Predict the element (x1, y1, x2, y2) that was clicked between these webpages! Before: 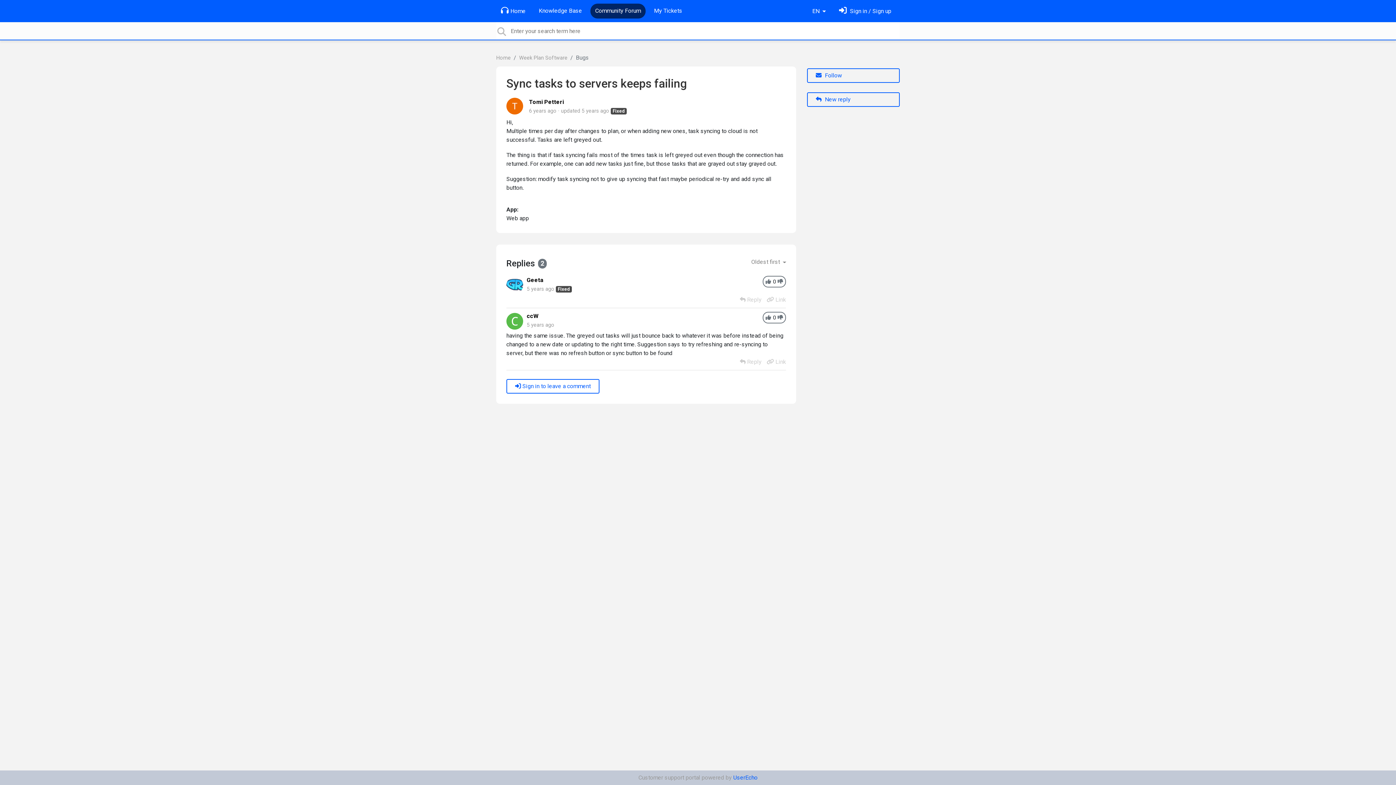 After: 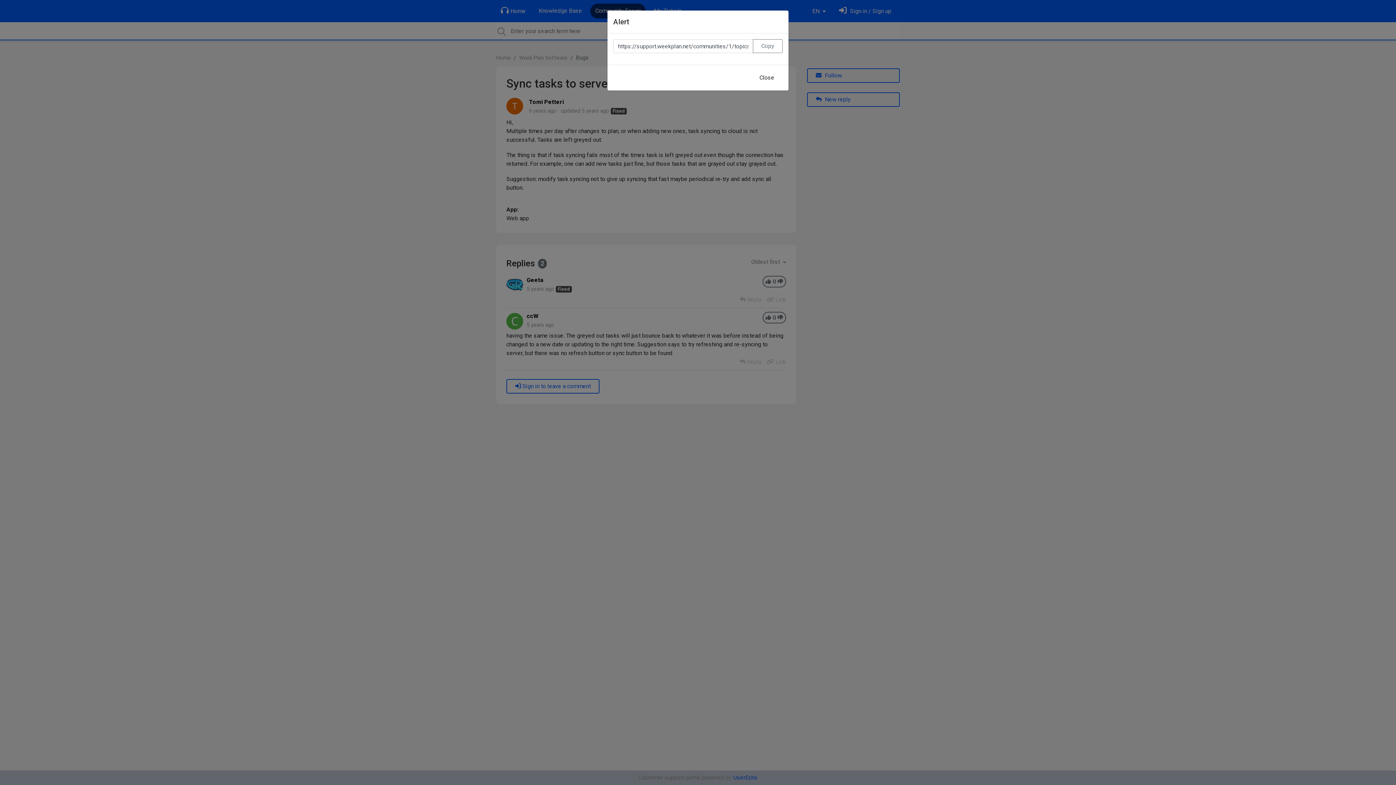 Action: bbox: (766, 296, 786, 303) label:  Link